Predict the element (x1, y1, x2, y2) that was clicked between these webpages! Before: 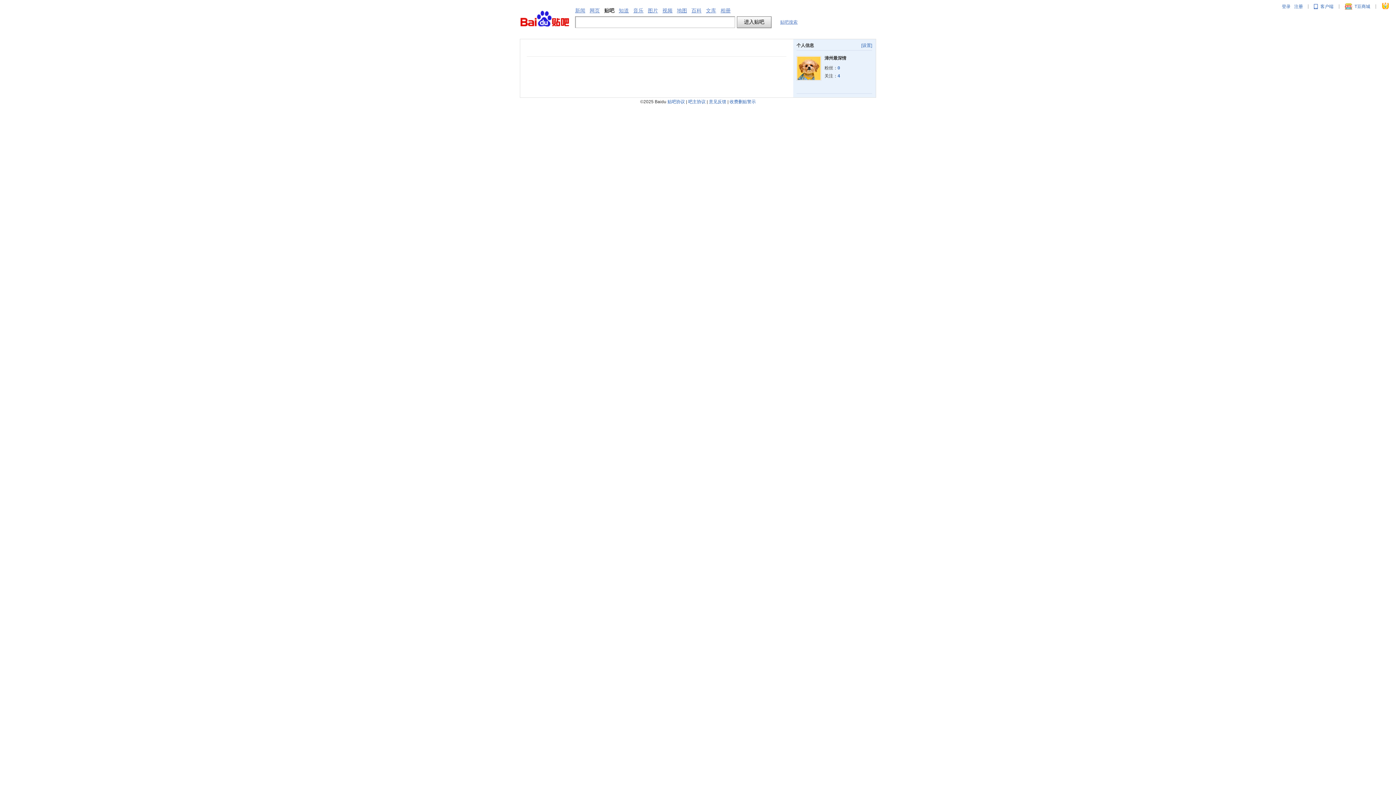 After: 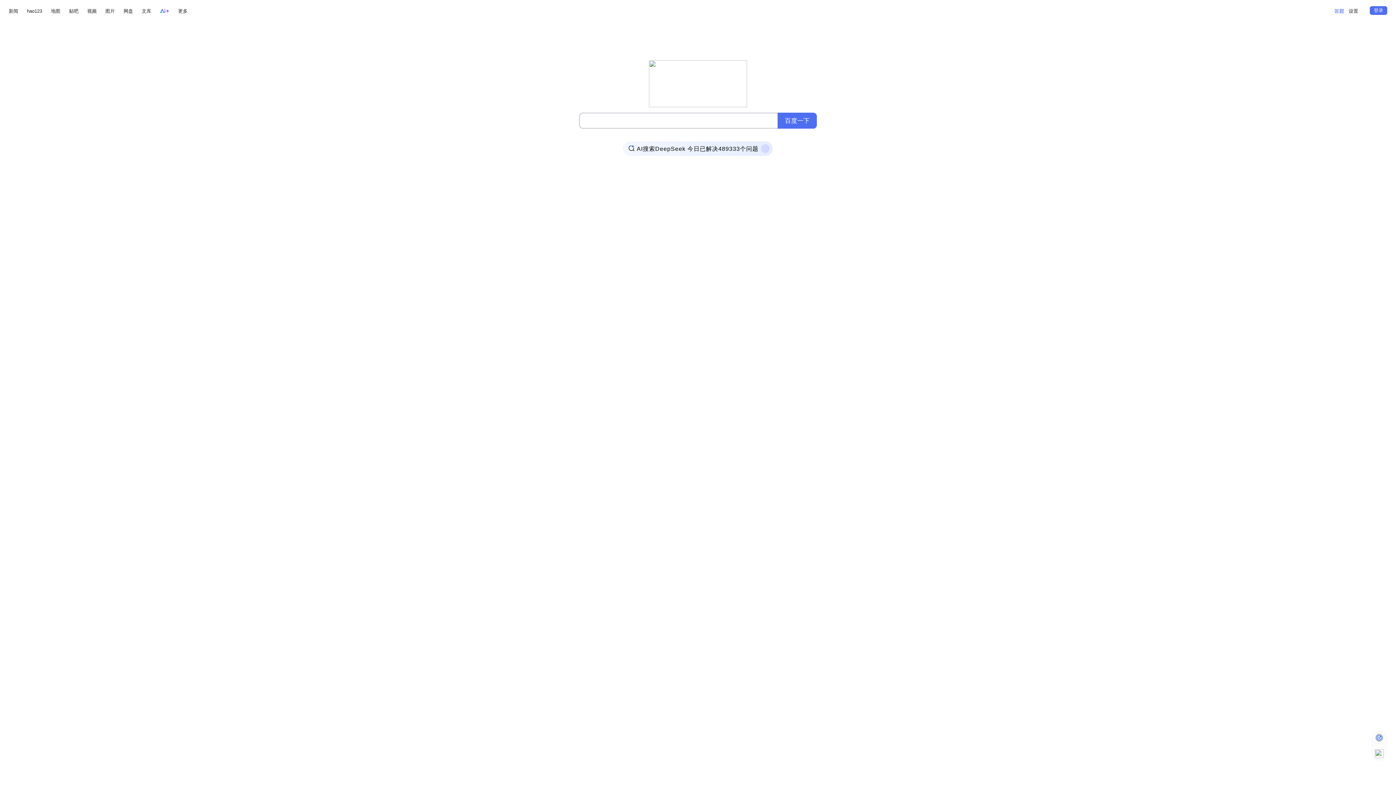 Action: label: 新闻 bbox: (575, 7, 585, 13)